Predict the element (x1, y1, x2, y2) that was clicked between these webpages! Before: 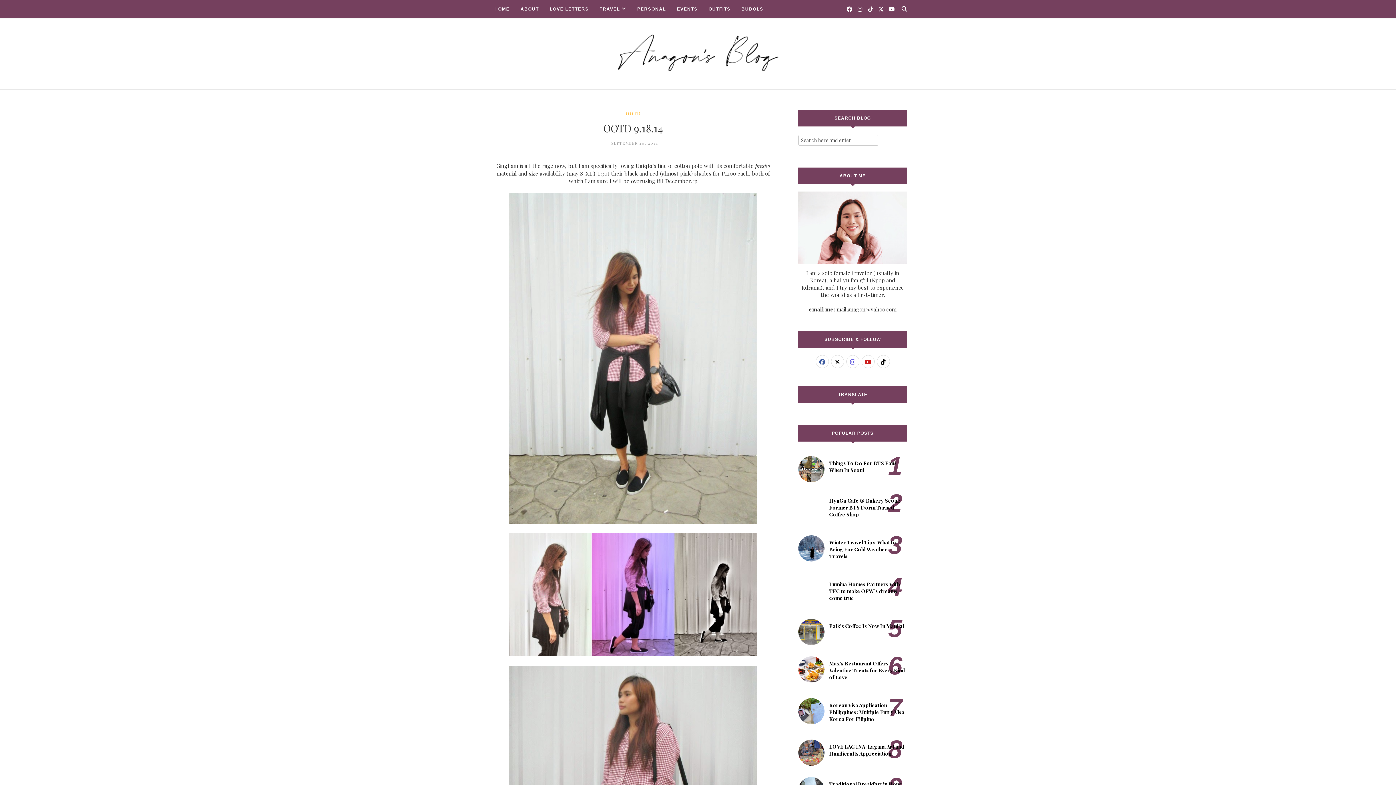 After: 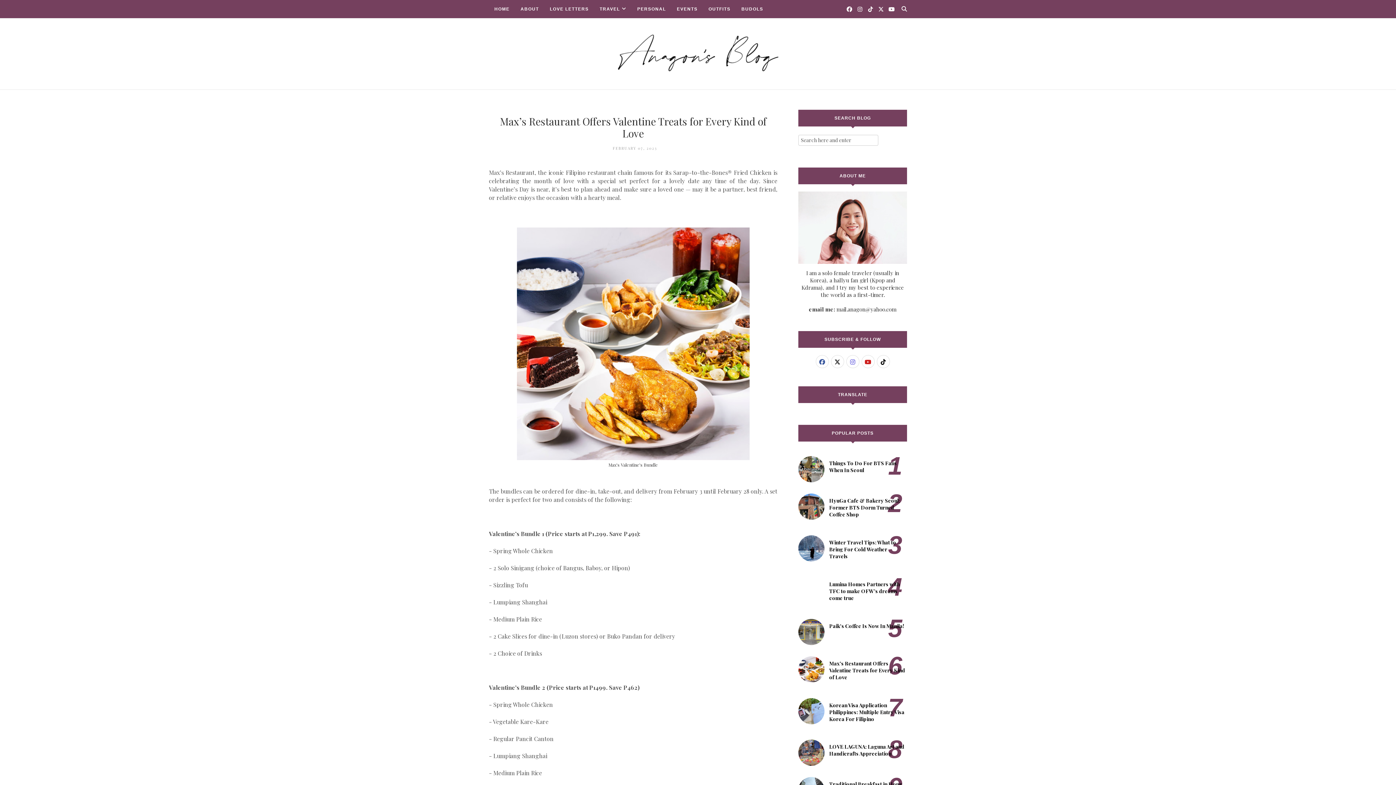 Action: bbox: (829, 660, 905, 681) label: Max’s Restaurant Offers Valentine Treats for Every Kind of Love